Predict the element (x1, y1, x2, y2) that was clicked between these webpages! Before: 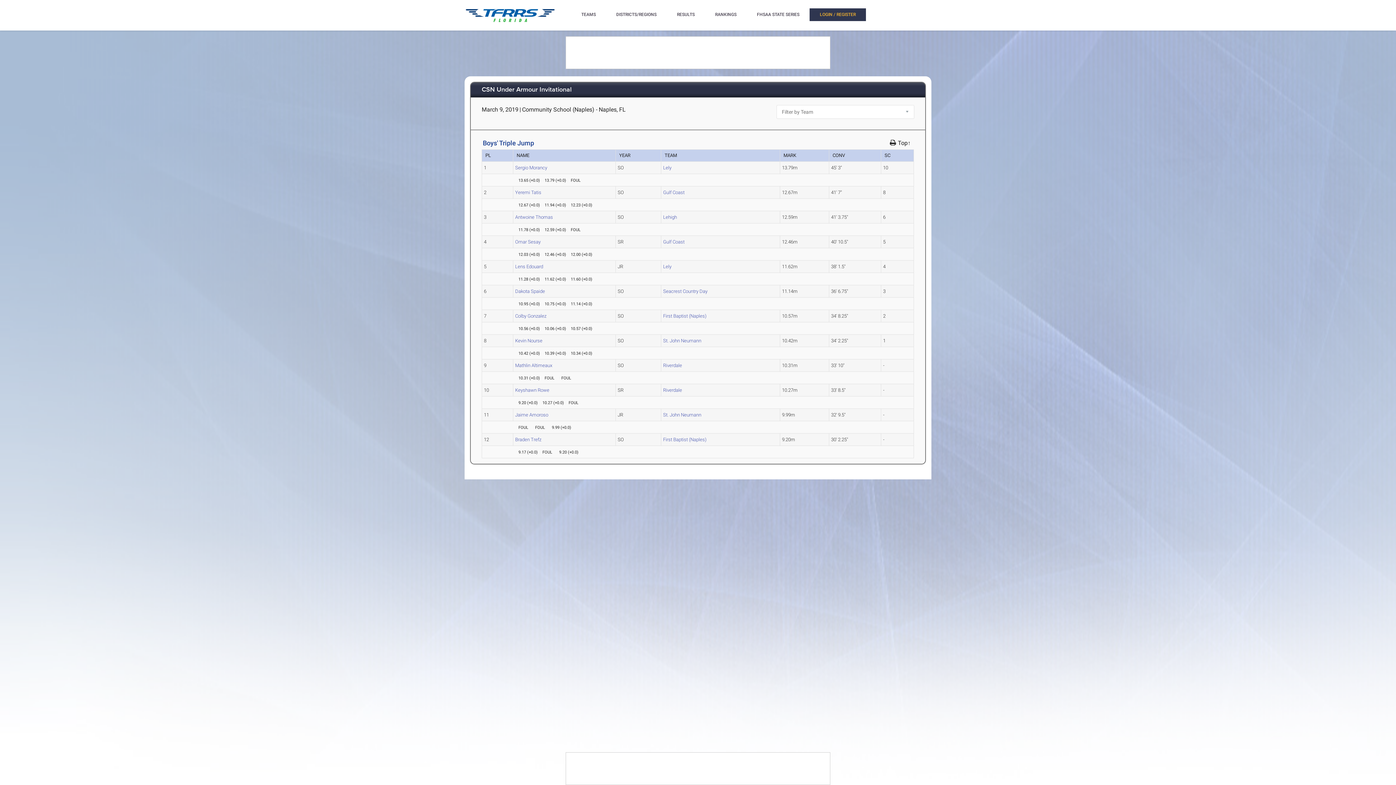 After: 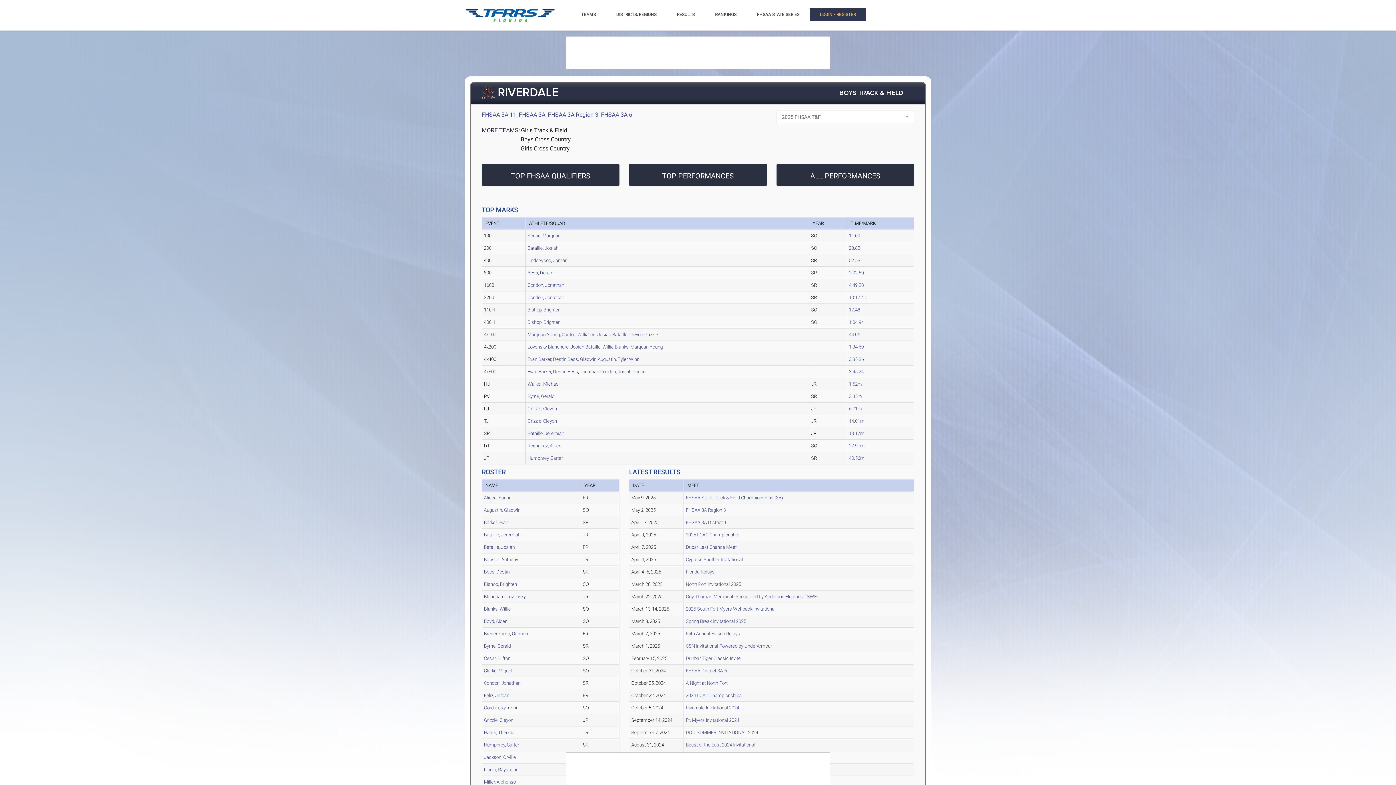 Action: label: Riverdale bbox: (663, 387, 682, 393)